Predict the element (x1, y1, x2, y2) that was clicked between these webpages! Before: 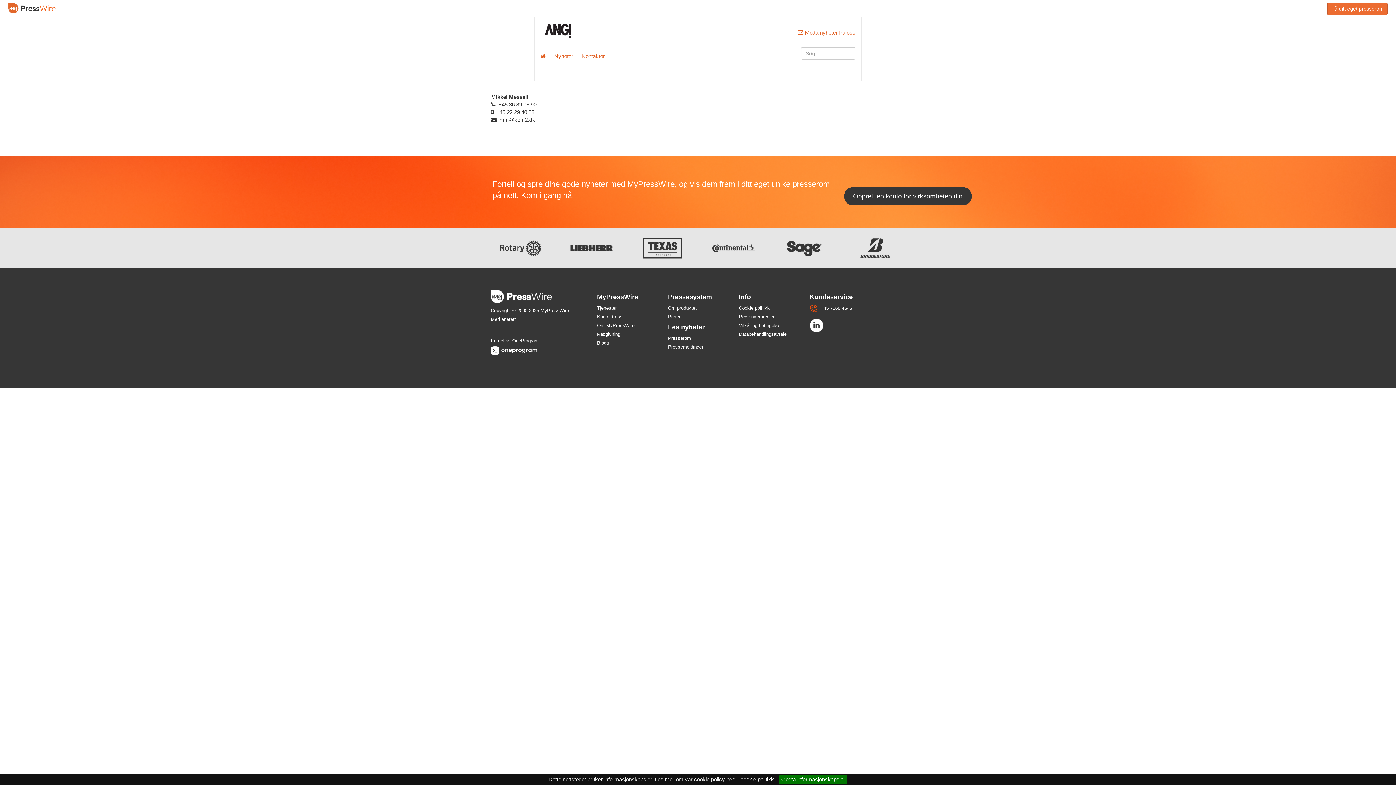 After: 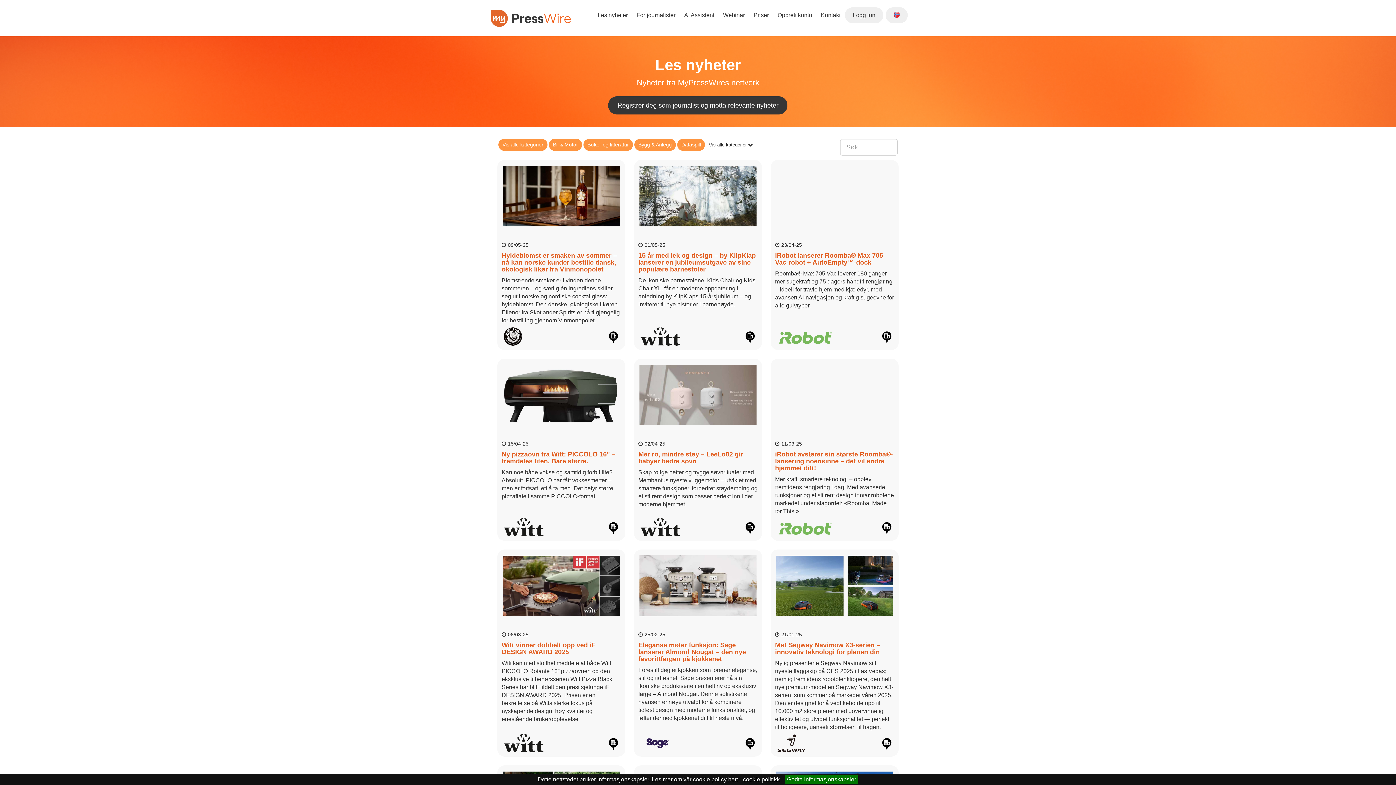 Action: label: Pressemeldinger bbox: (668, 344, 703, 349)